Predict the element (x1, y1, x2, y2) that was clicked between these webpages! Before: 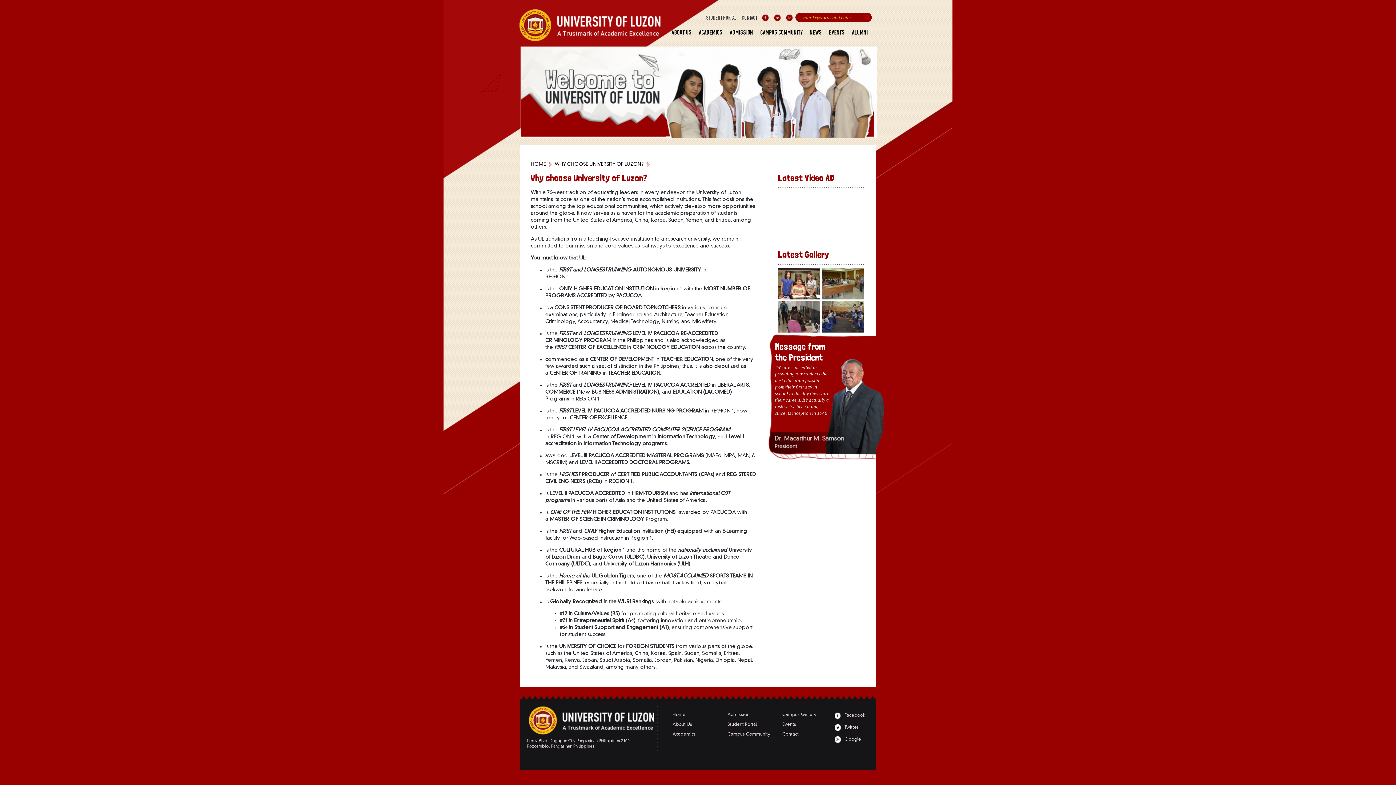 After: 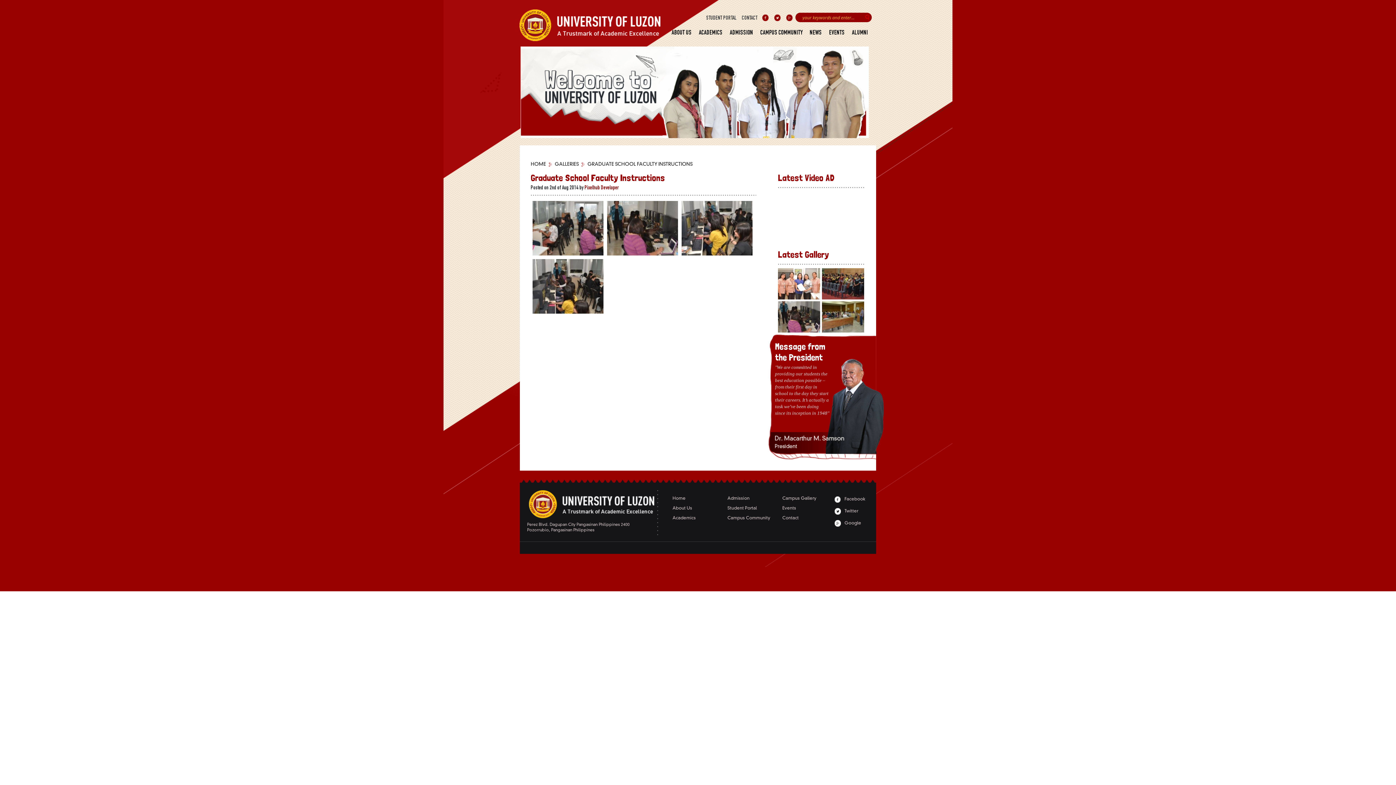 Action: label: SEE MORE bbox: (778, 313, 820, 319)